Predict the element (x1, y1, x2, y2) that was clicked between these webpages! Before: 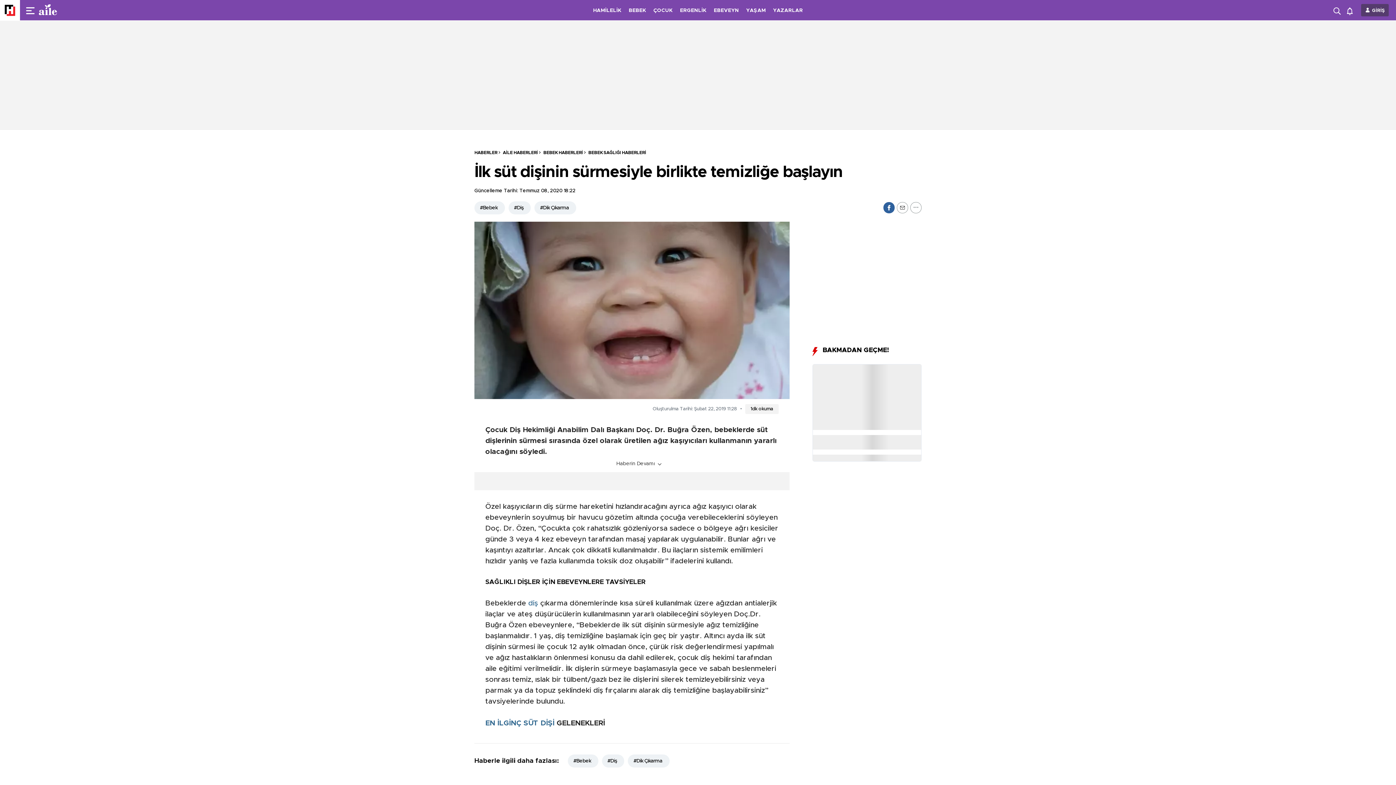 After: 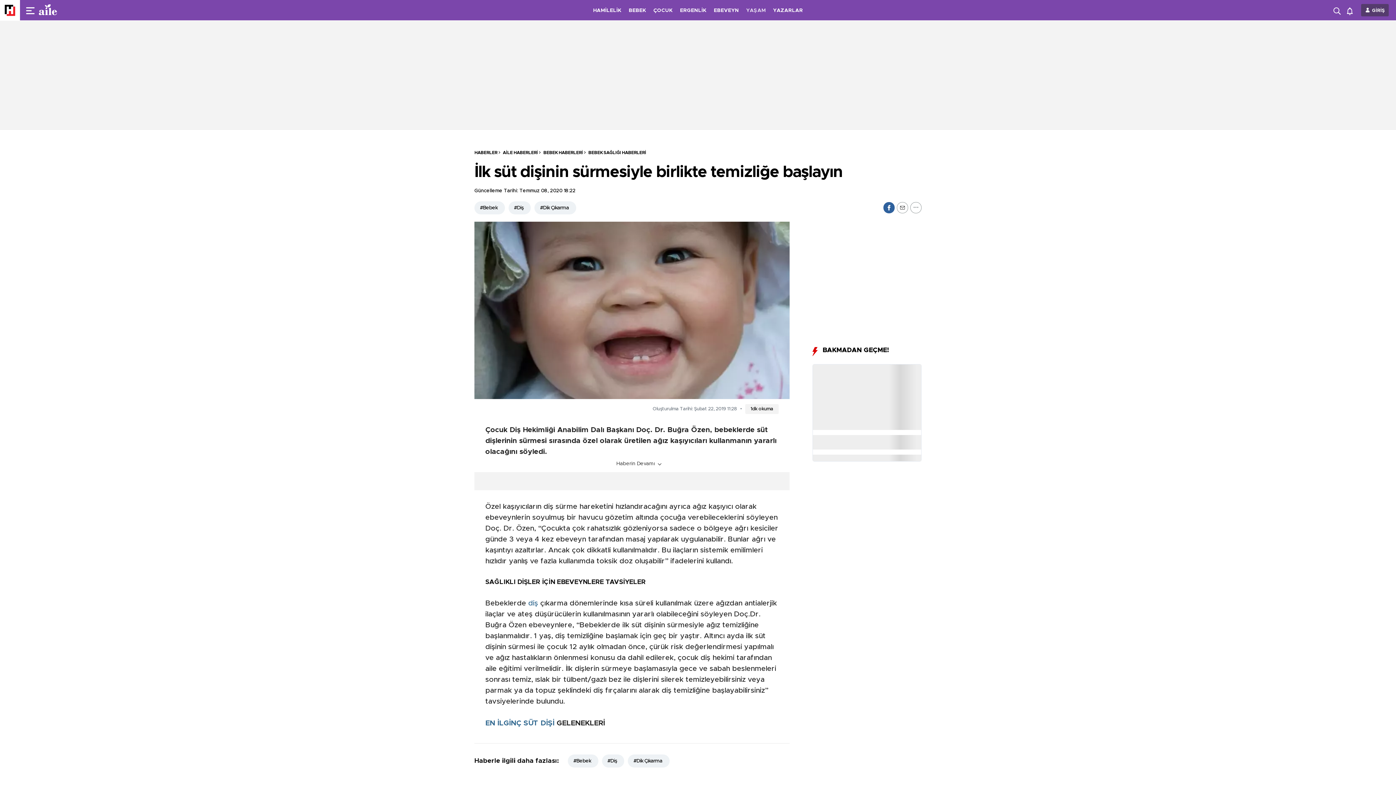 Action: label: YAŞAM bbox: (746, 8, 766, 13)